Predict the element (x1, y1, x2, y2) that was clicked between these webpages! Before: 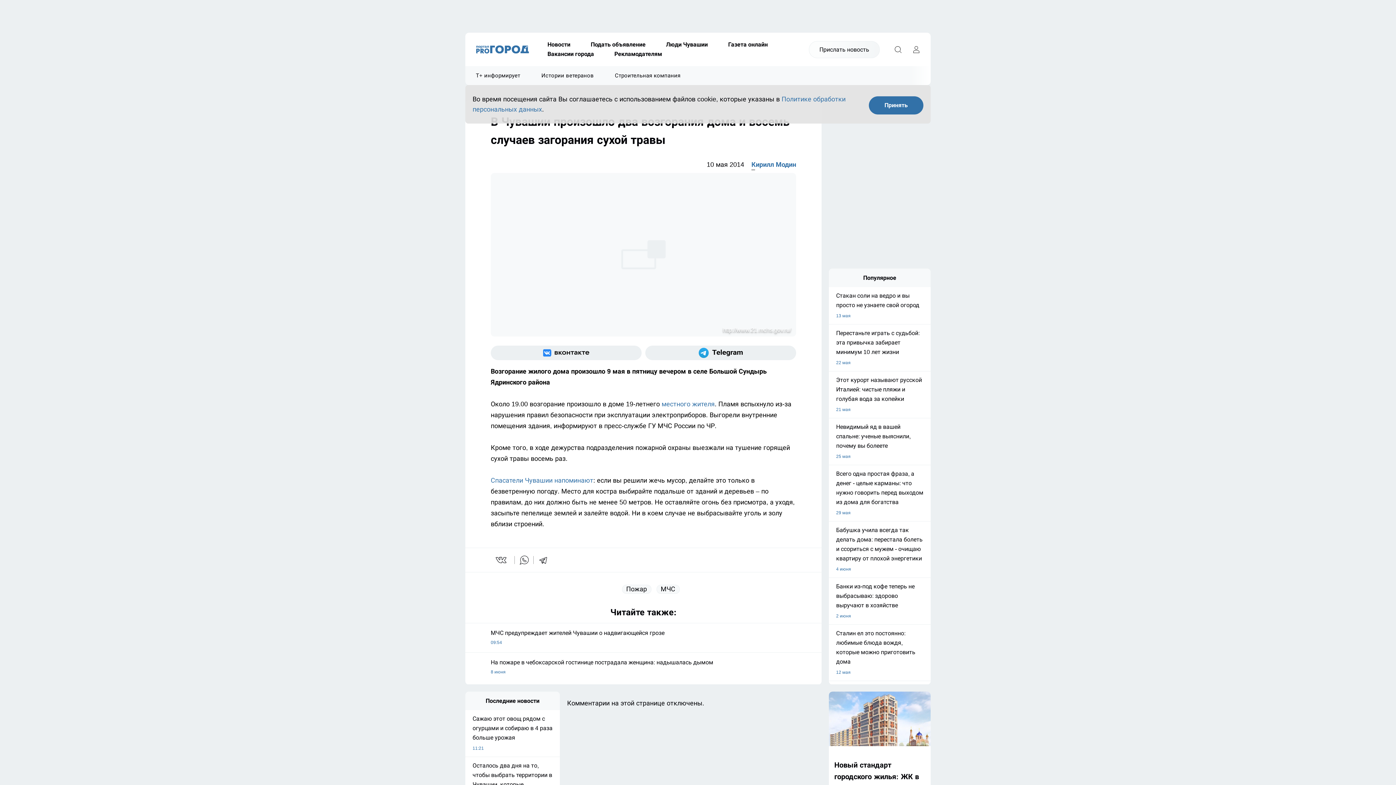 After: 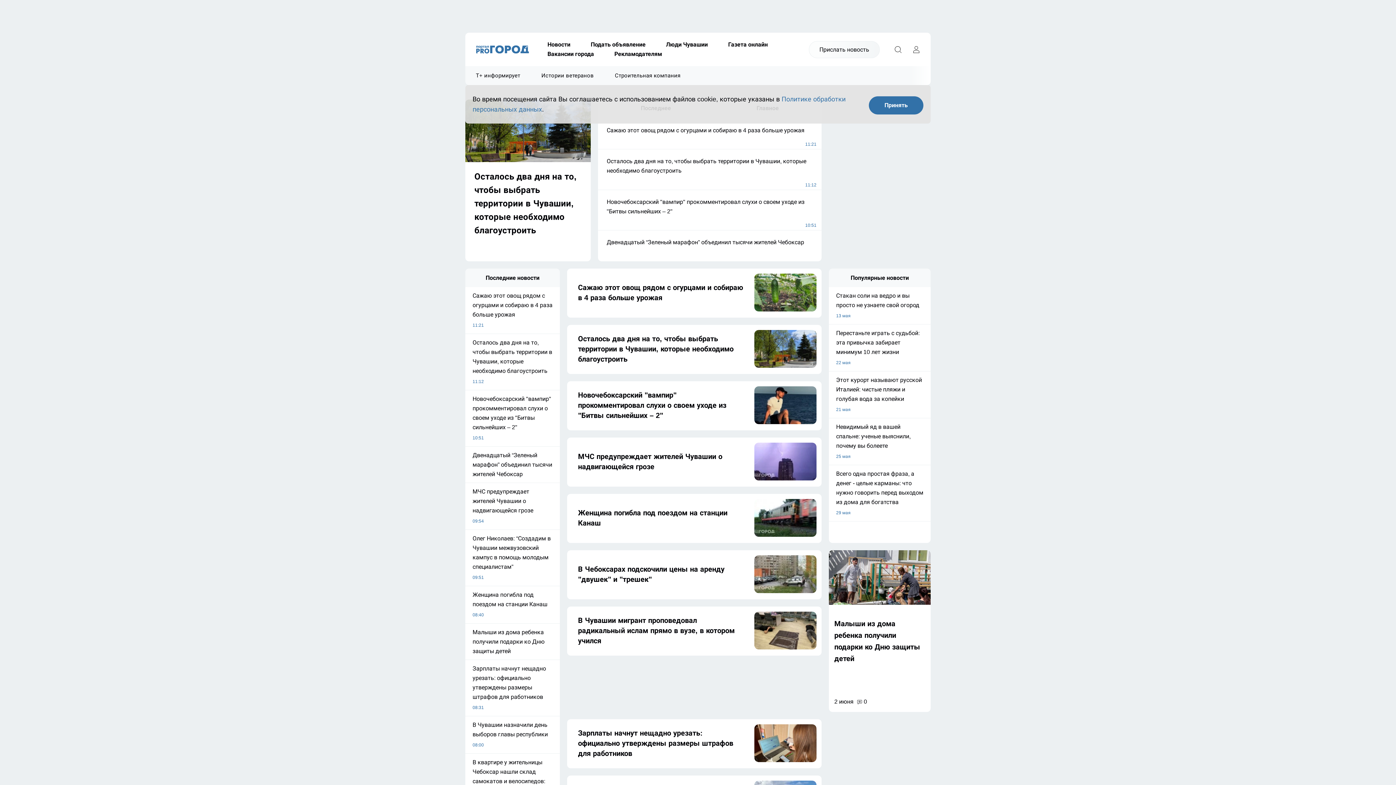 Action: bbox: (476, 45, 529, 53)